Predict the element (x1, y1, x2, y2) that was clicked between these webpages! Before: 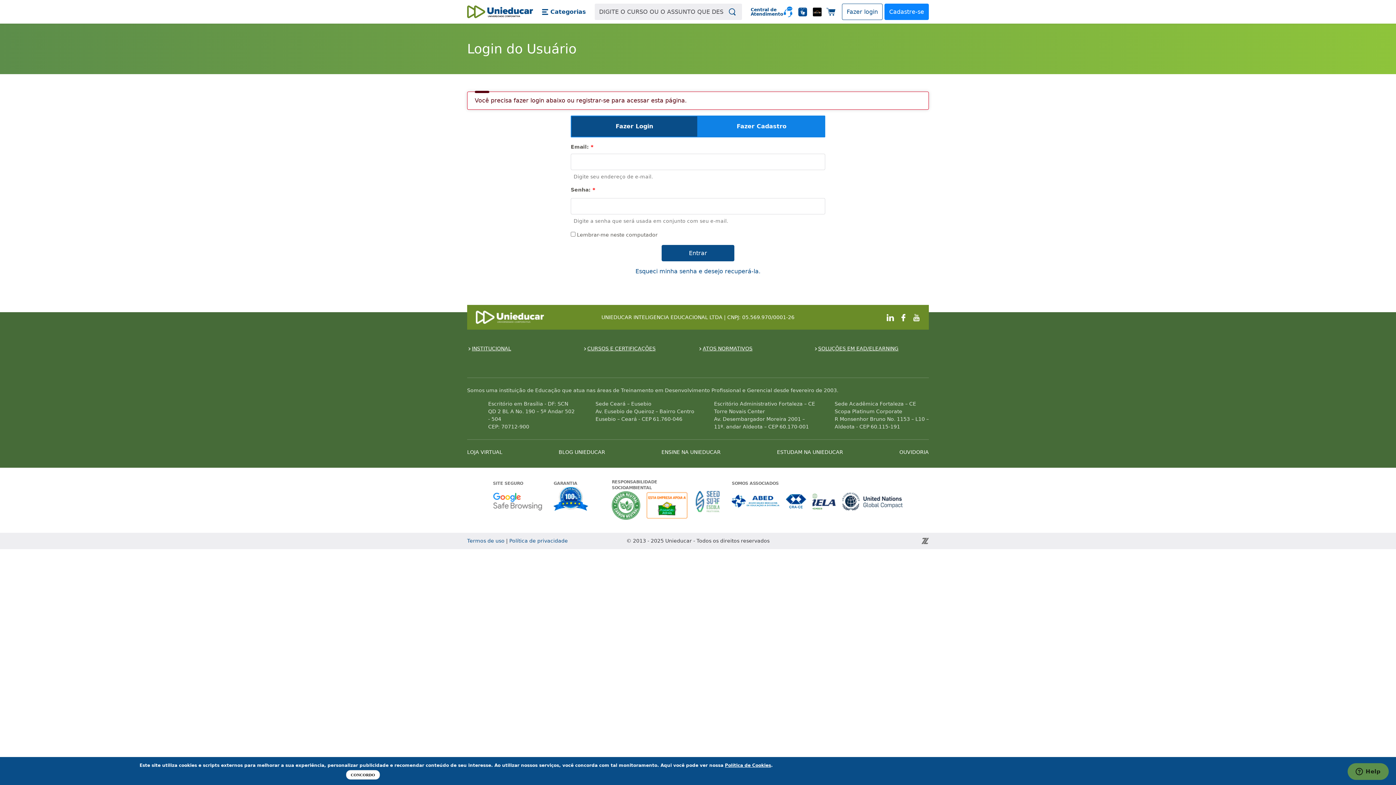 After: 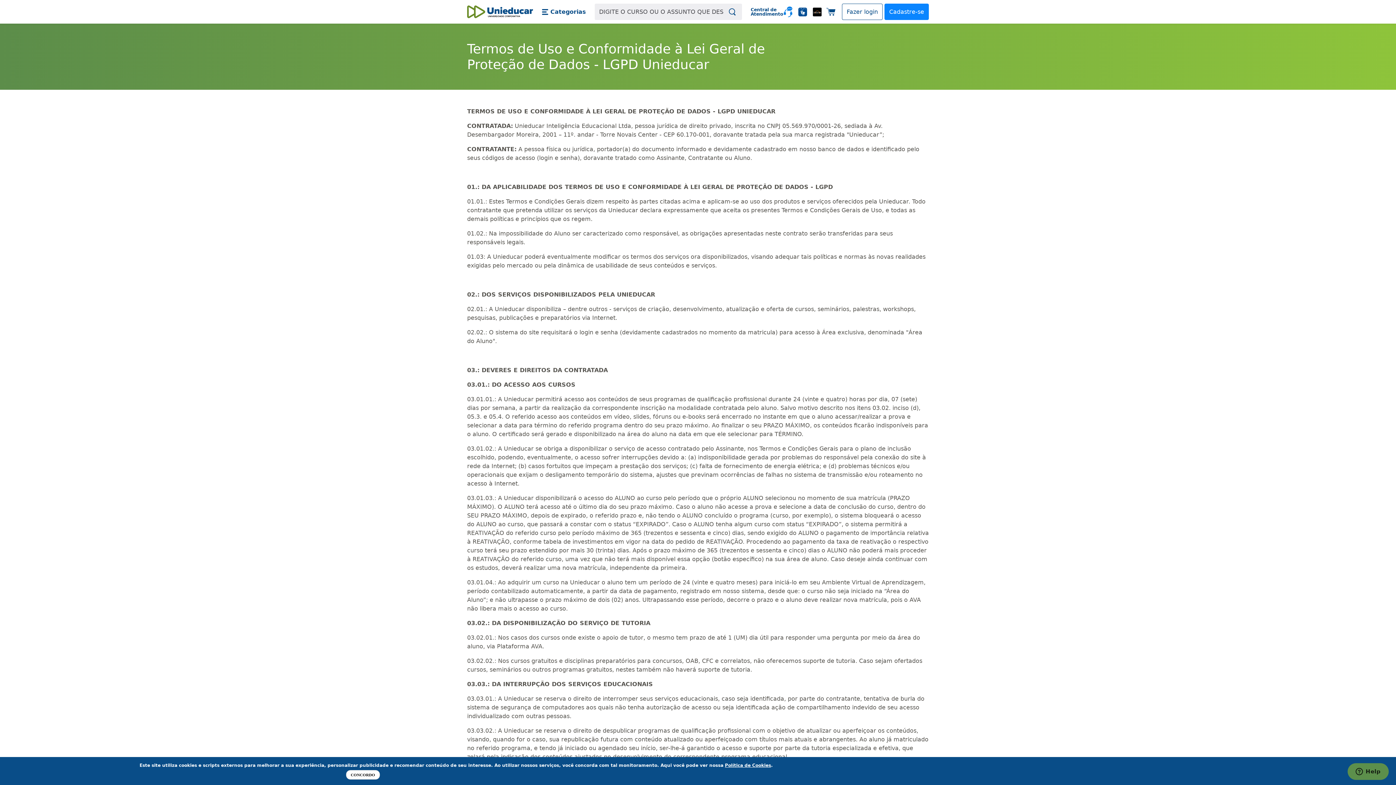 Action: label: Termos de uso bbox: (467, 538, 504, 543)